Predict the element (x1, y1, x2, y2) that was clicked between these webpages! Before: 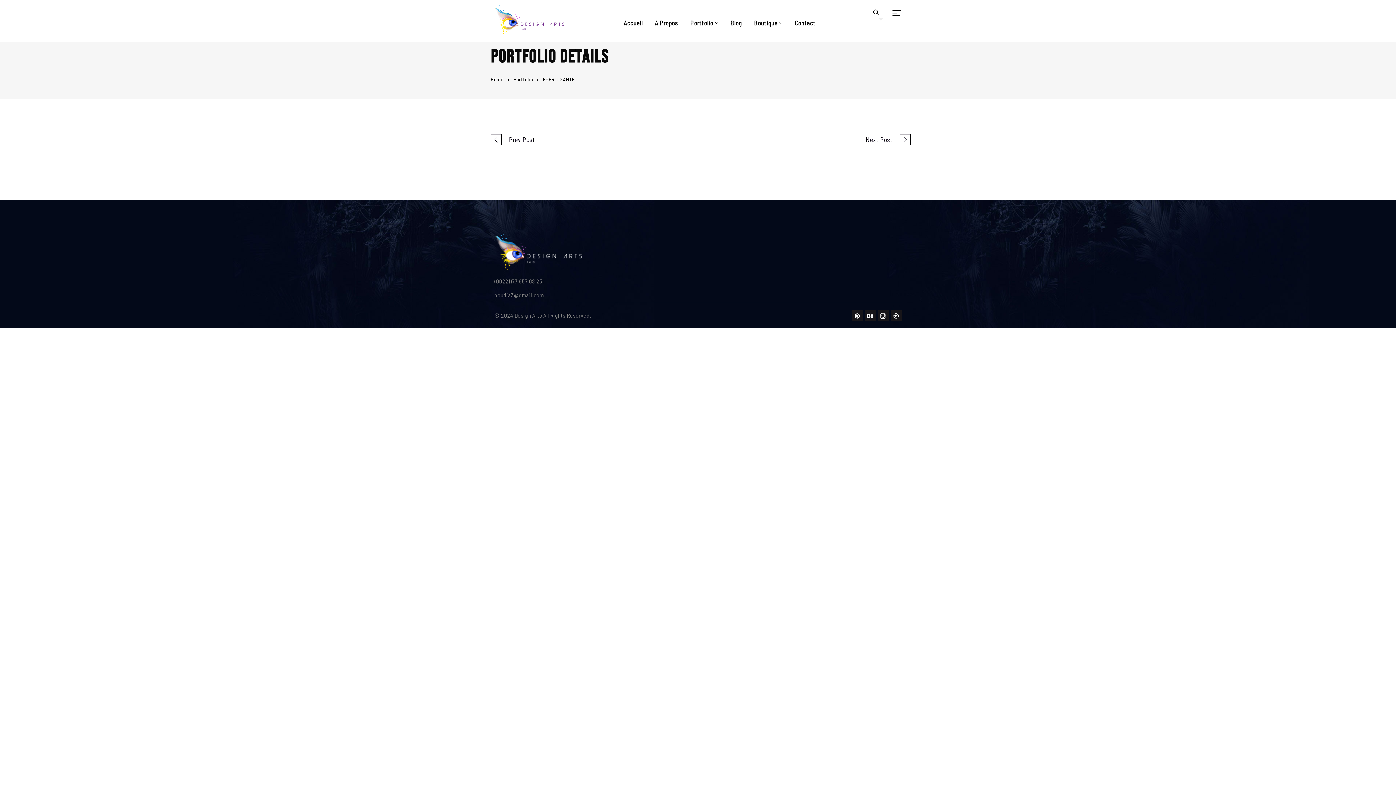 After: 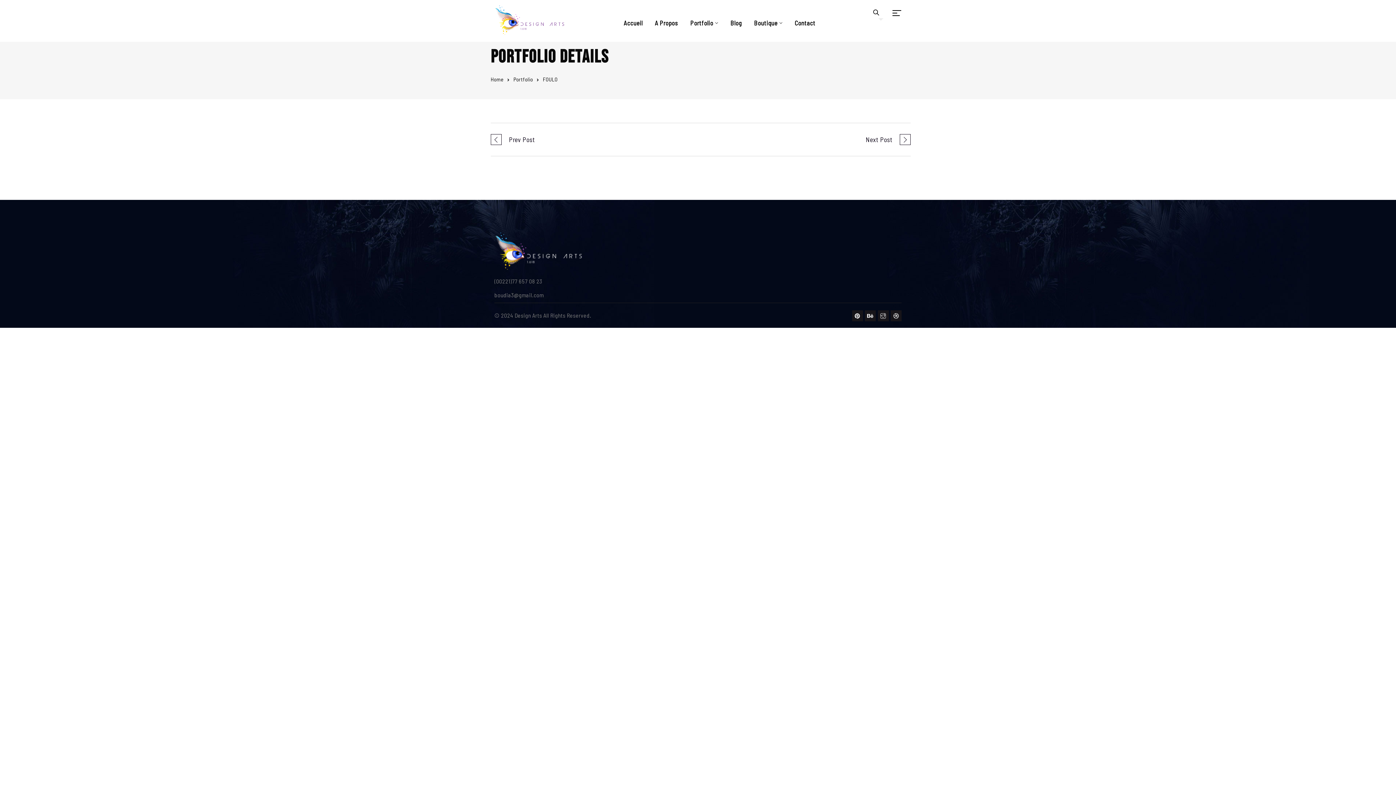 Action: bbox: (490, 134, 535, 145) label: Prev Post